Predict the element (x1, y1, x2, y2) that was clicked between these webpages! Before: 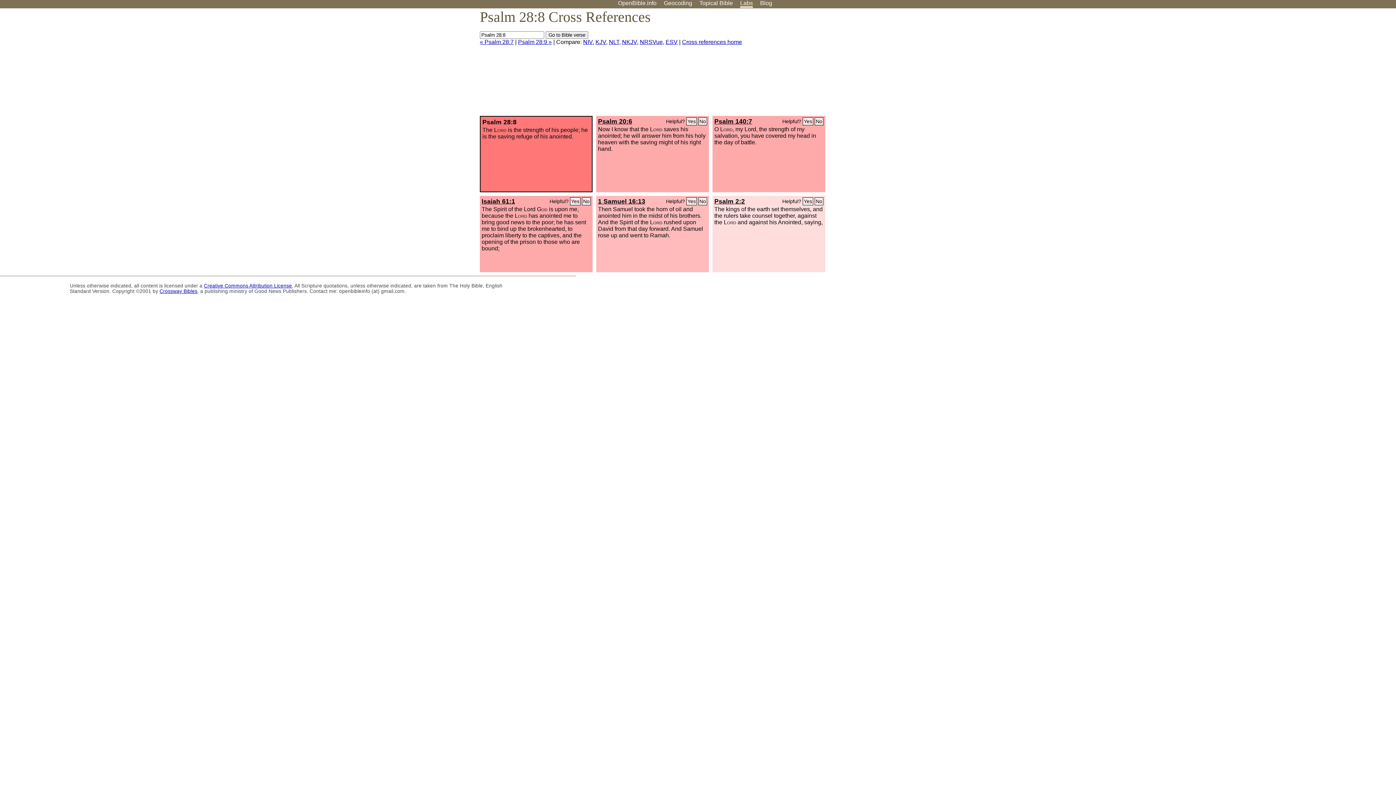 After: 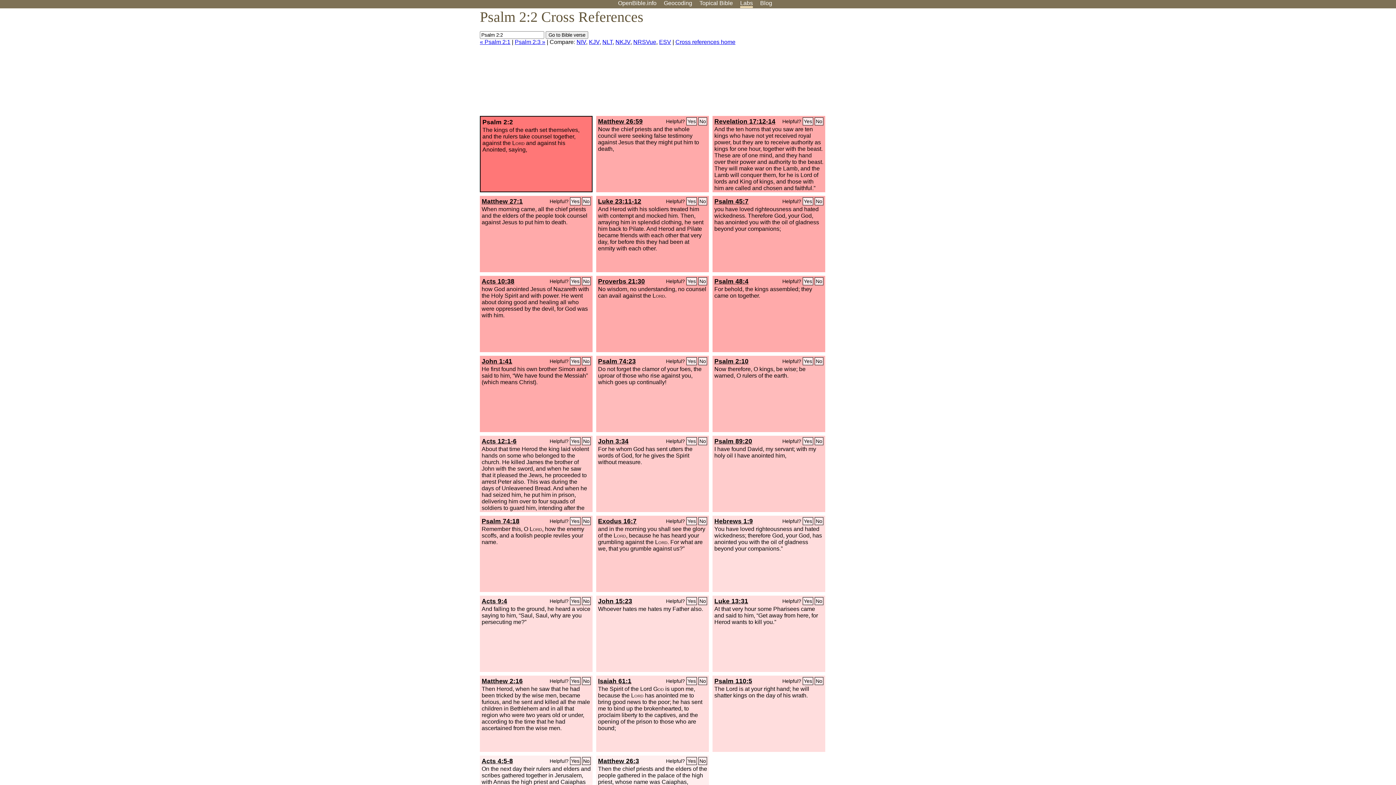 Action: label: Psalm 2:2 bbox: (714, 197, 745, 205)